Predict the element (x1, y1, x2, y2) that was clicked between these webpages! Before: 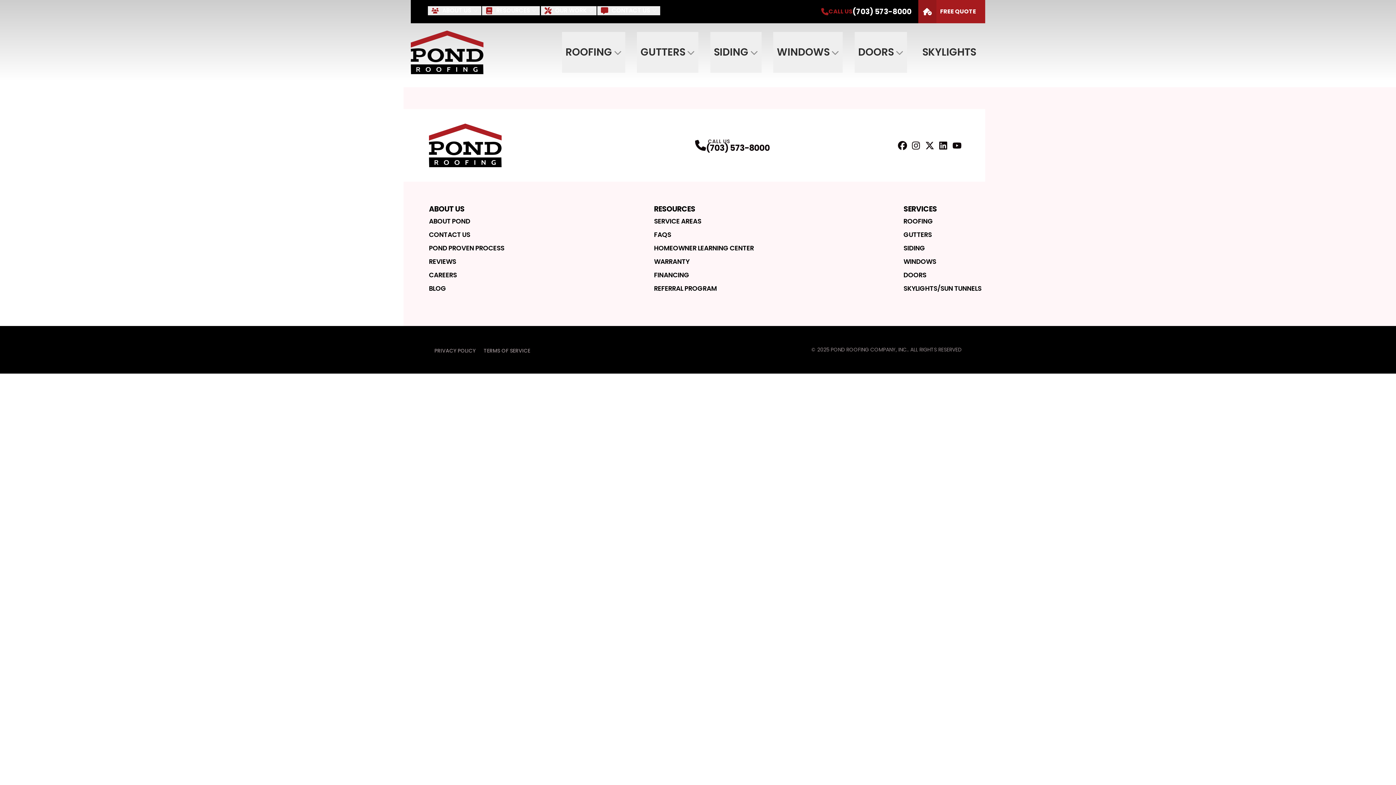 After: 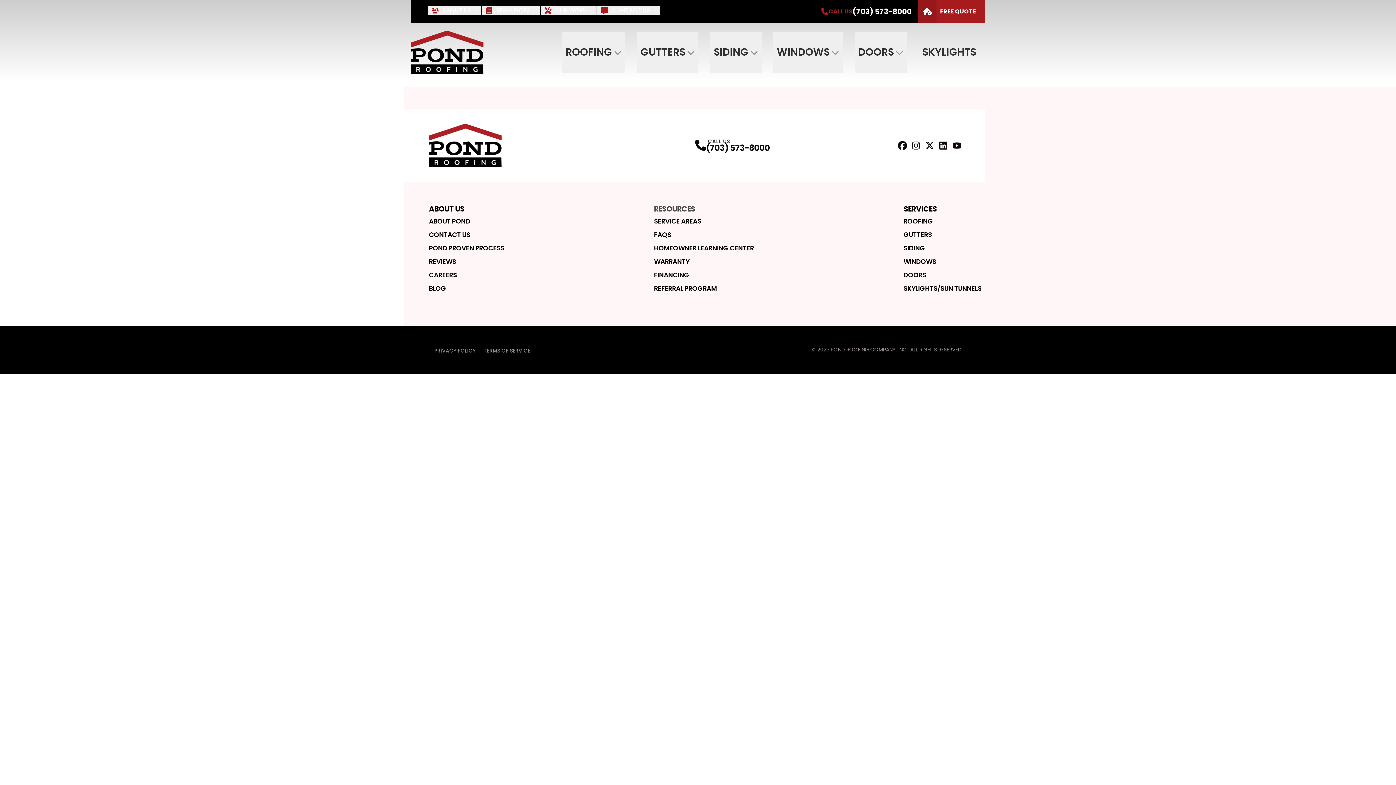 Action: label: RESOURCES bbox: (654, 203, 754, 214)